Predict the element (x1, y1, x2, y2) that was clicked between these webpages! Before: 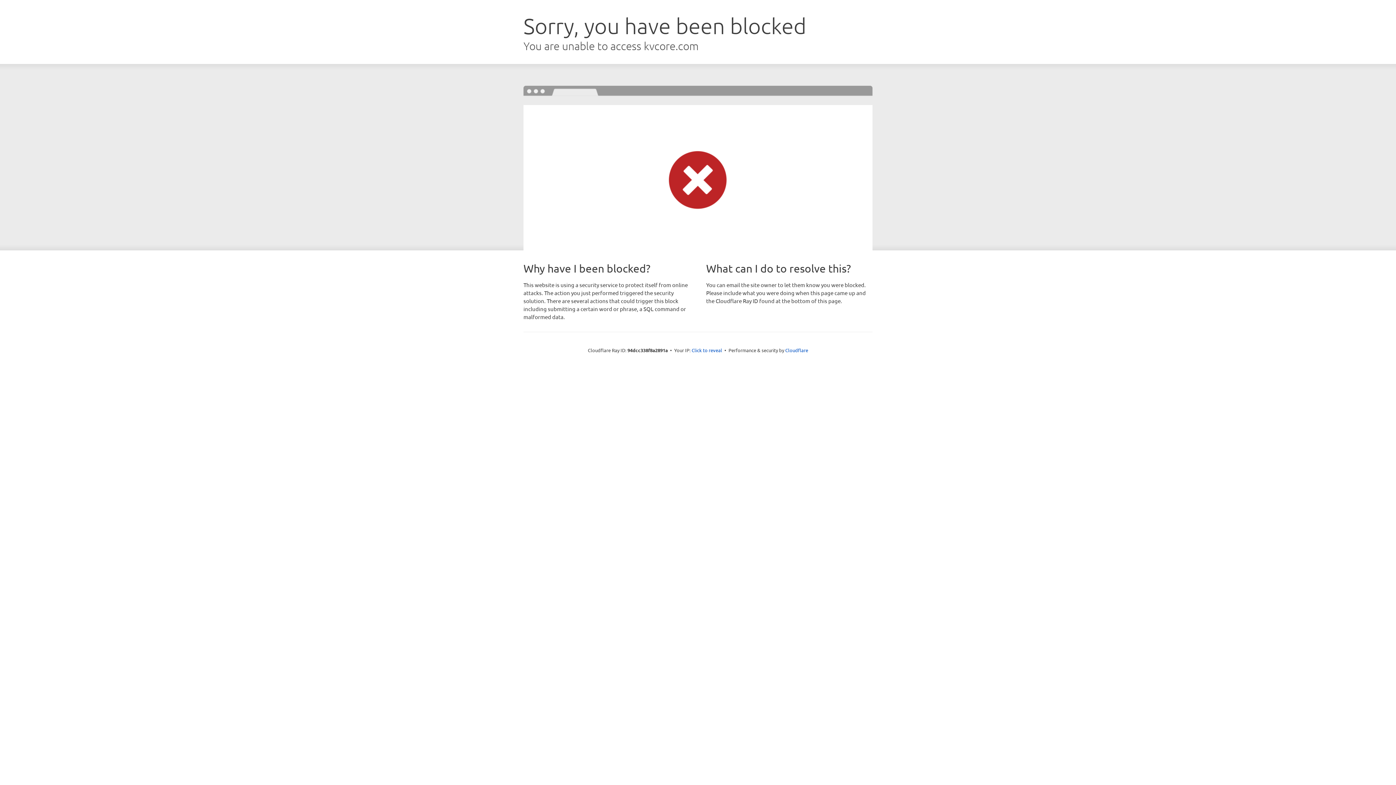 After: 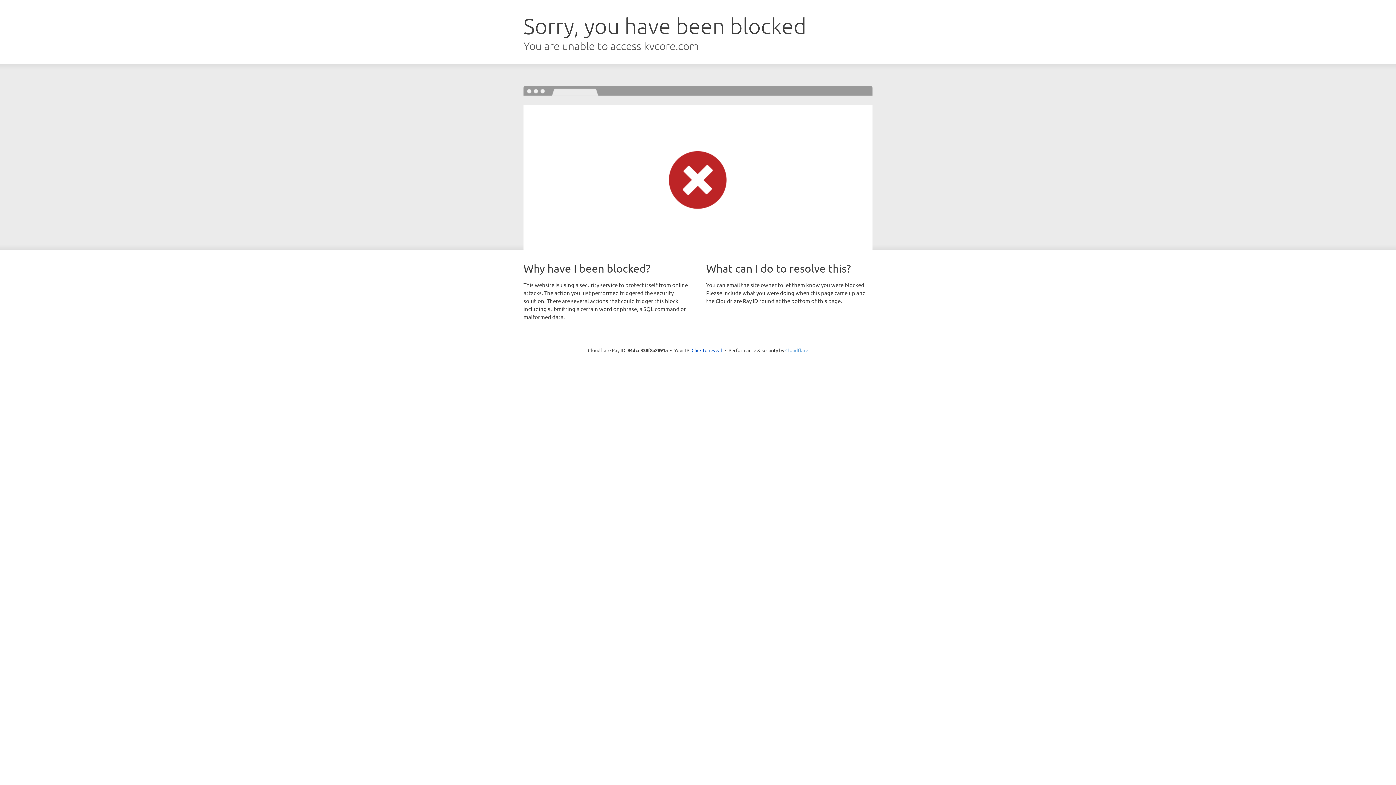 Action: bbox: (785, 347, 808, 353) label: Cloudflare